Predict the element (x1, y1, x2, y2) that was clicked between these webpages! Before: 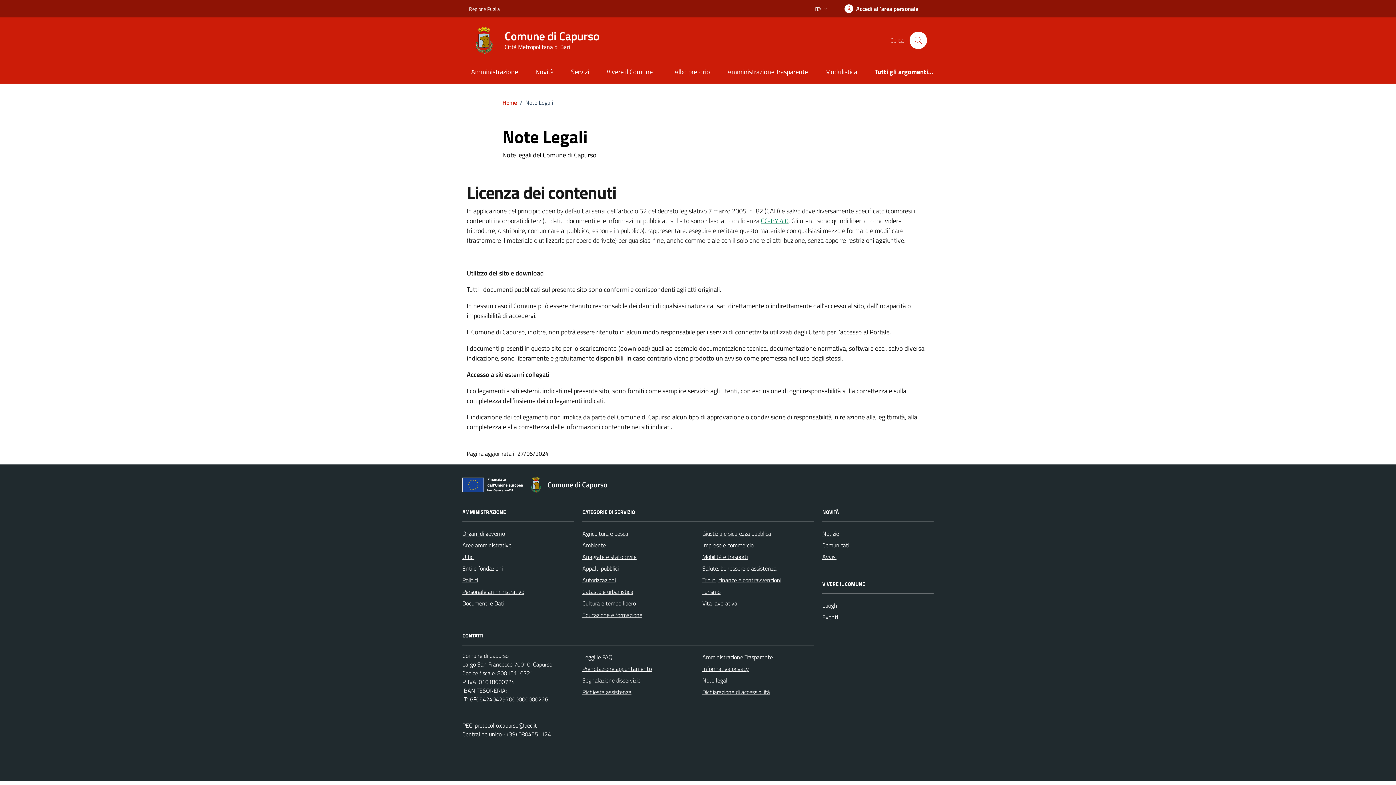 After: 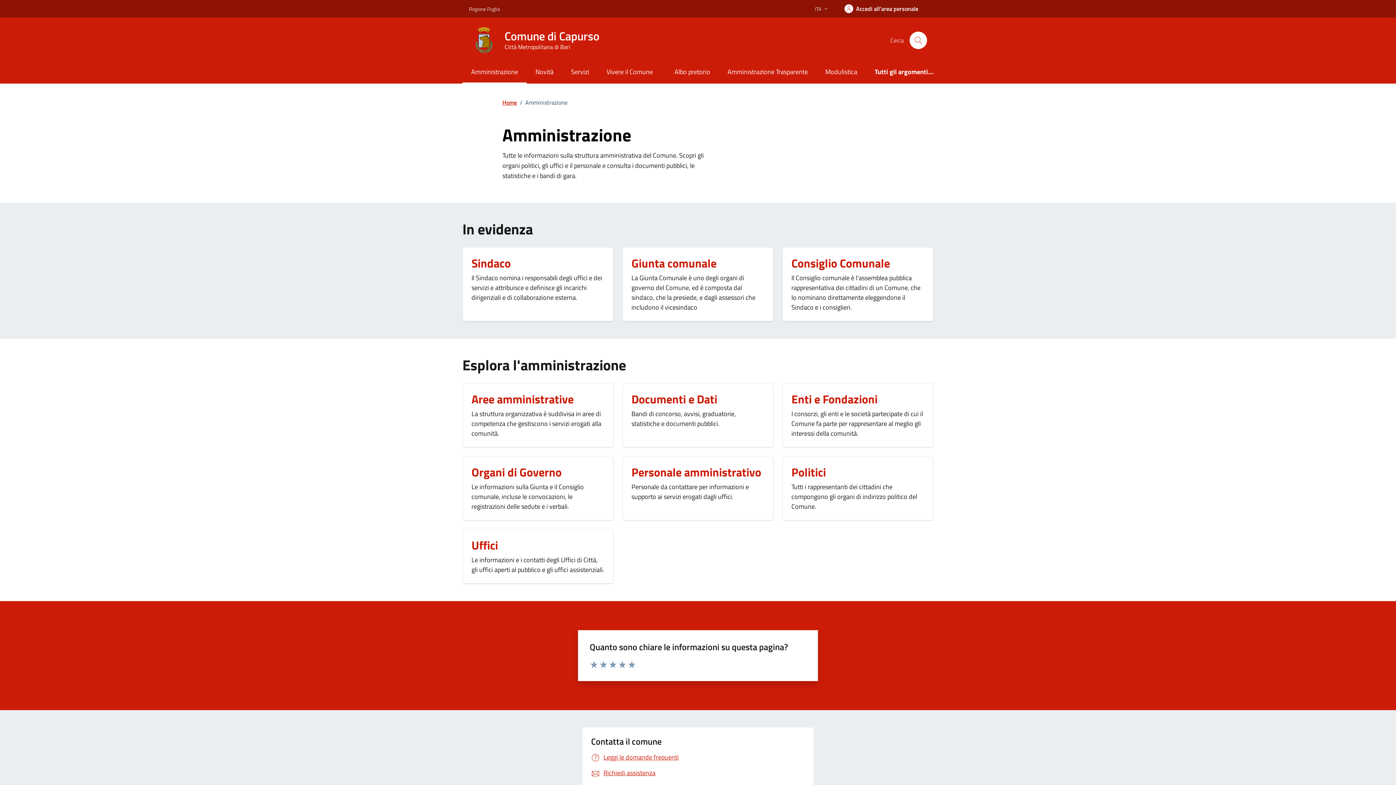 Action: label: Amministrazione bbox: (462, 61, 526, 83)